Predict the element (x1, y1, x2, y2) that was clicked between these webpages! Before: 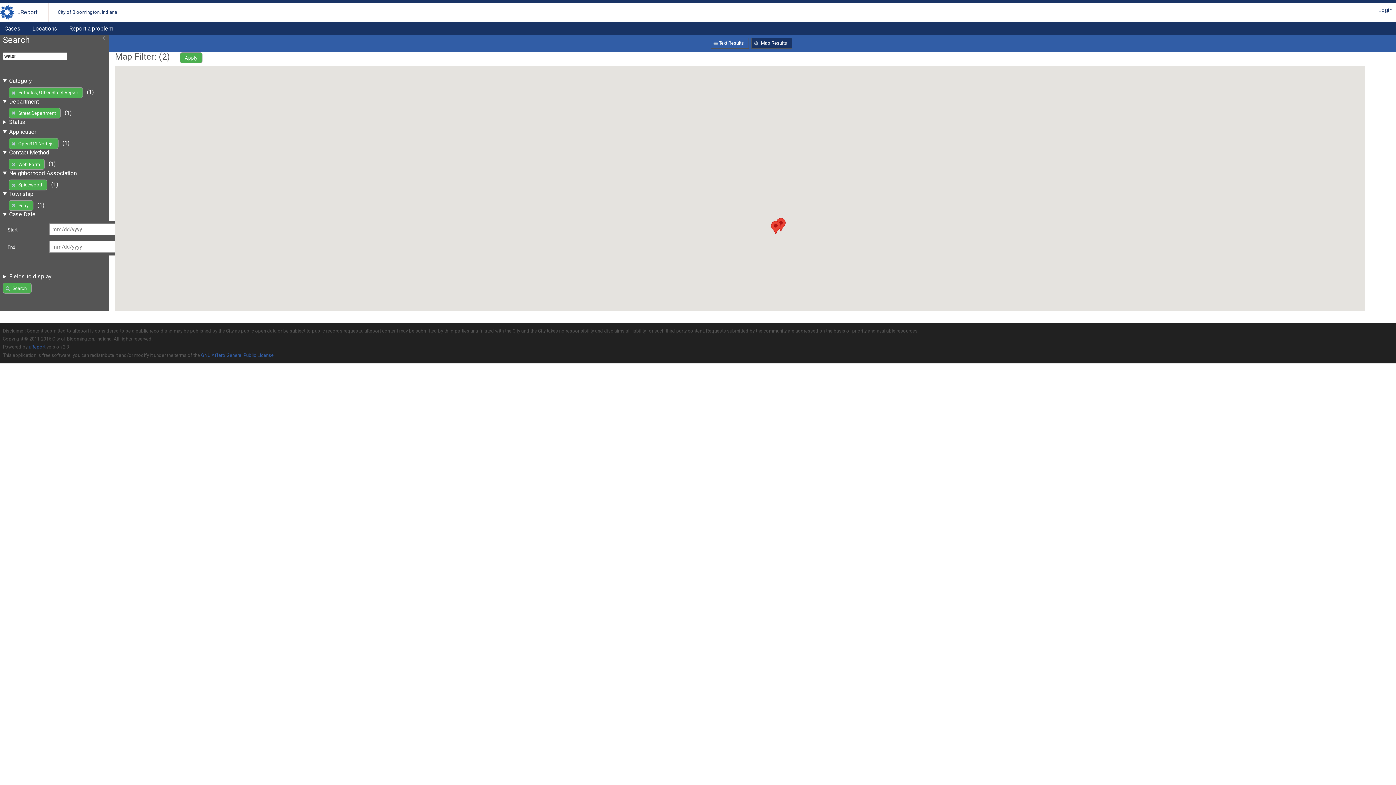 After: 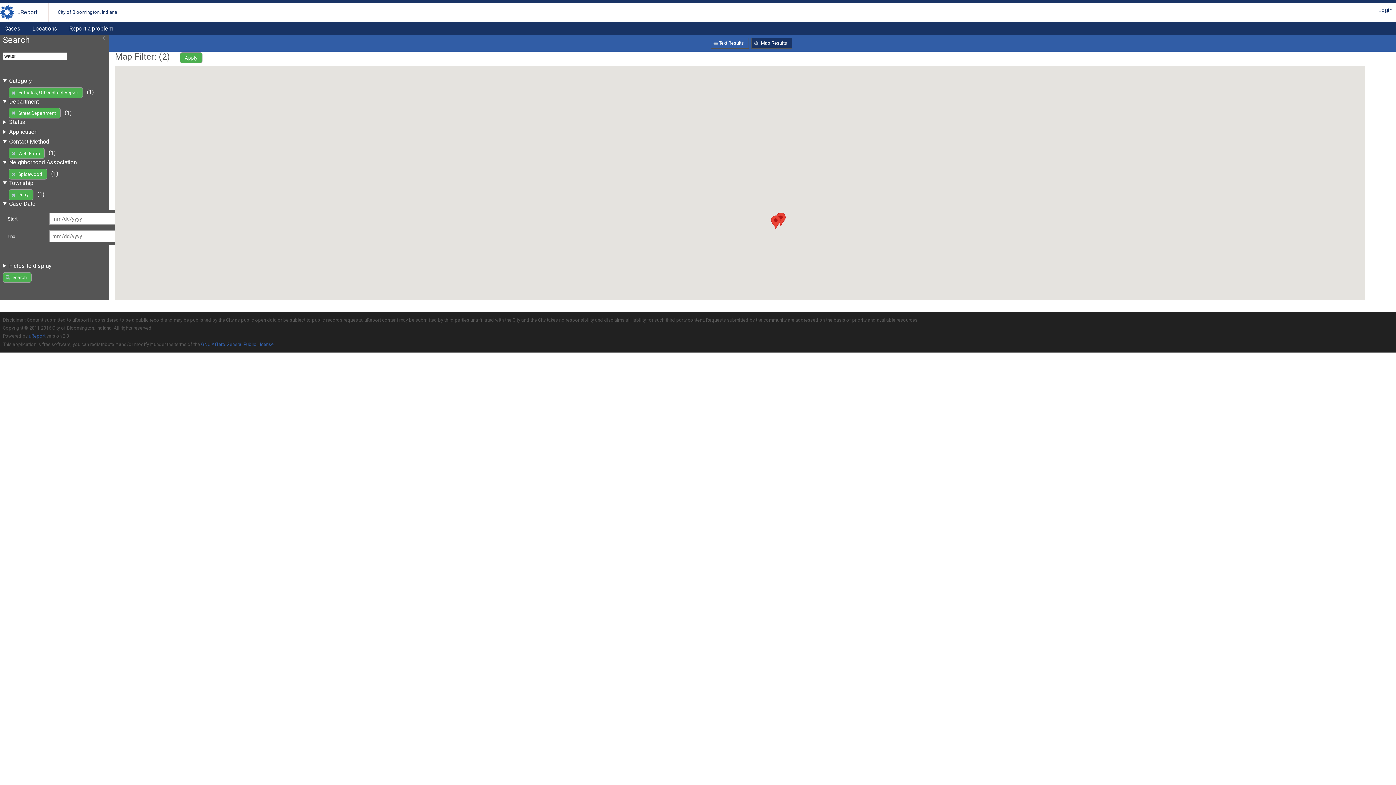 Action: label: Open311 Nodejs bbox: (8, 138, 58, 149)